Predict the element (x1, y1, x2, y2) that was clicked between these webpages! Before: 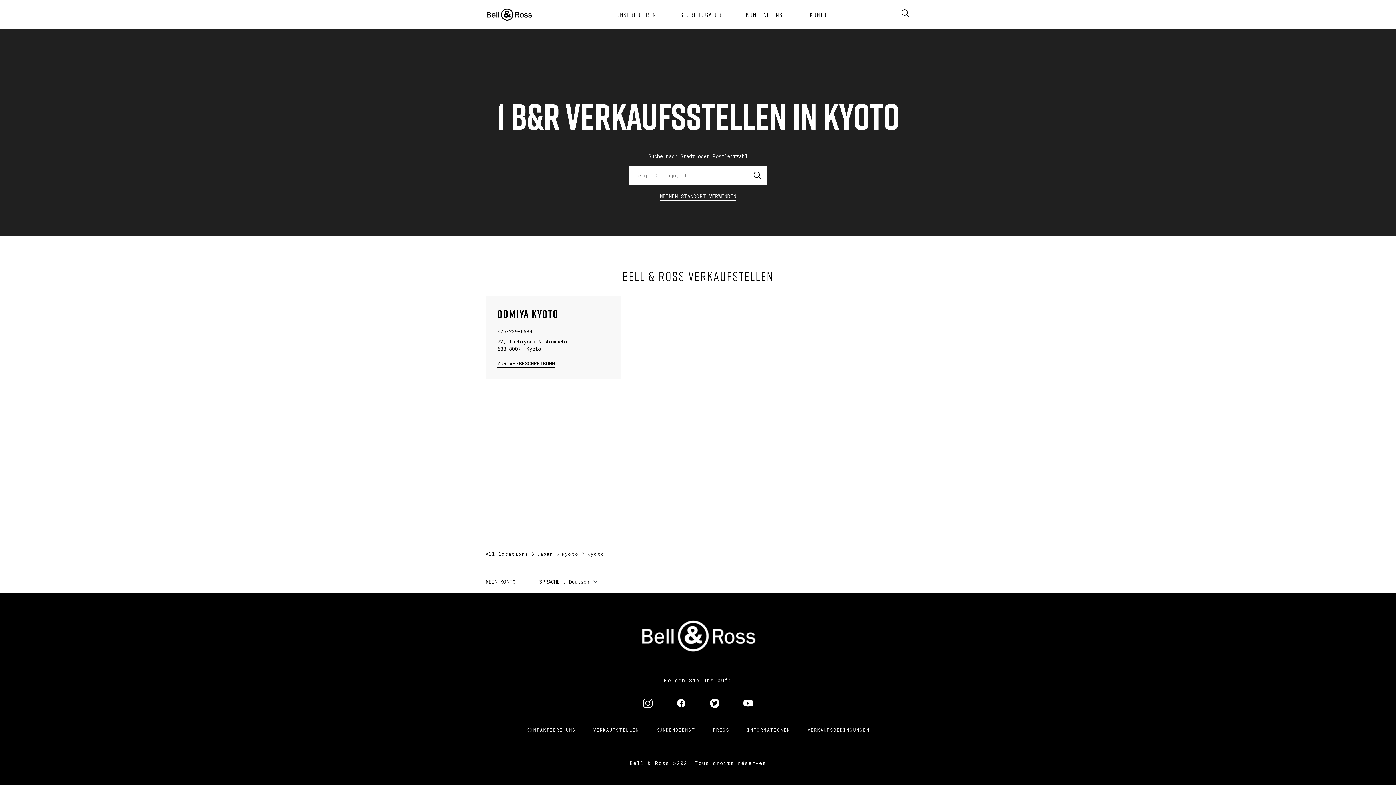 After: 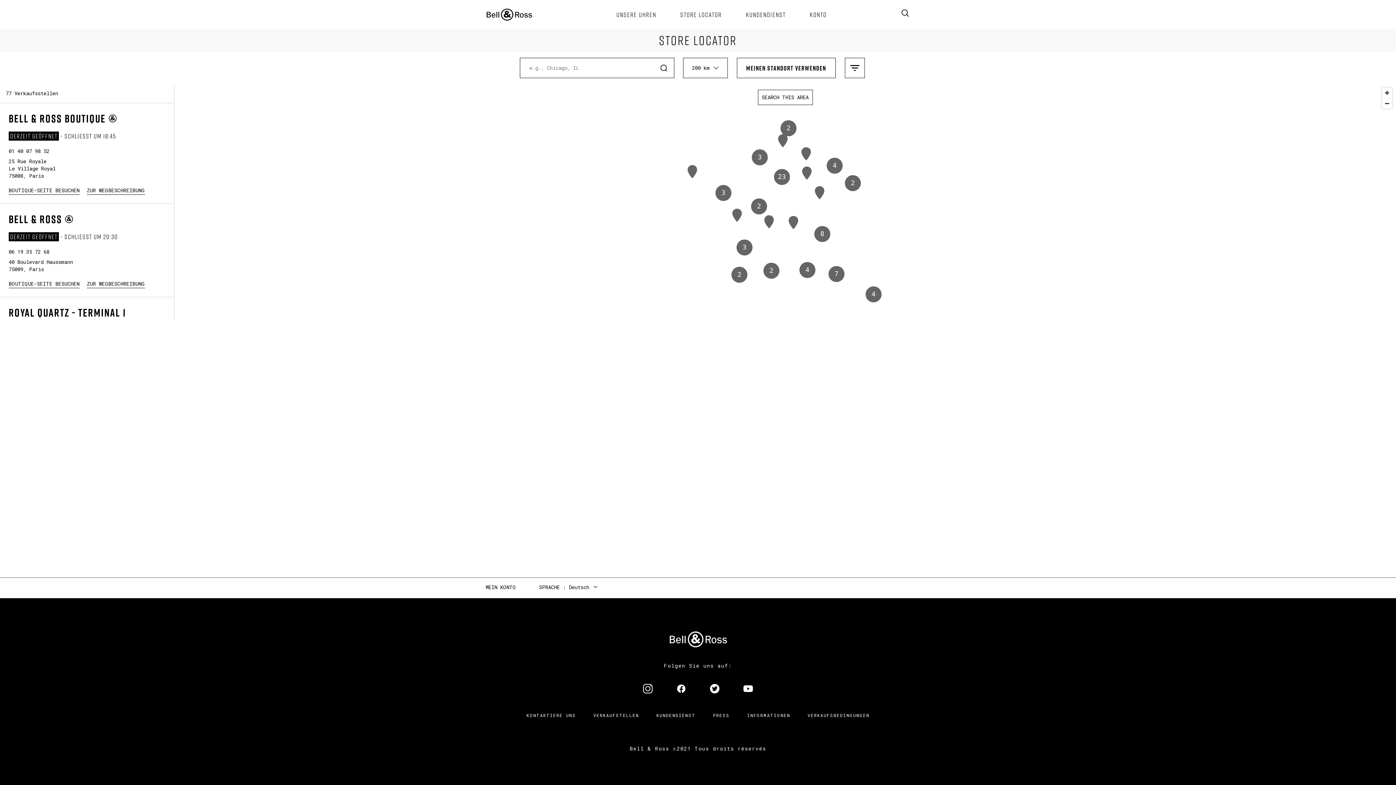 Action: label: STORE LOCATOR bbox: (678, 10, 723, 18)